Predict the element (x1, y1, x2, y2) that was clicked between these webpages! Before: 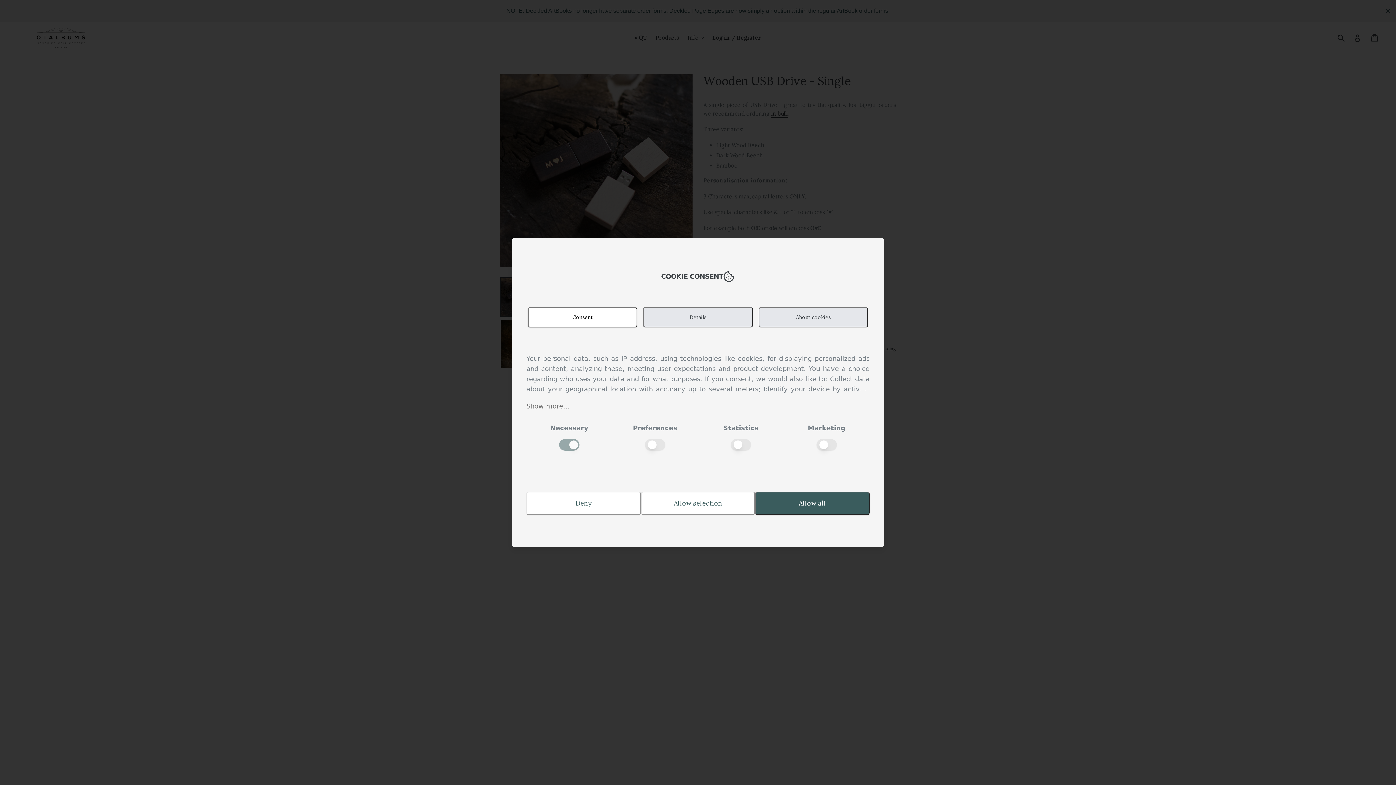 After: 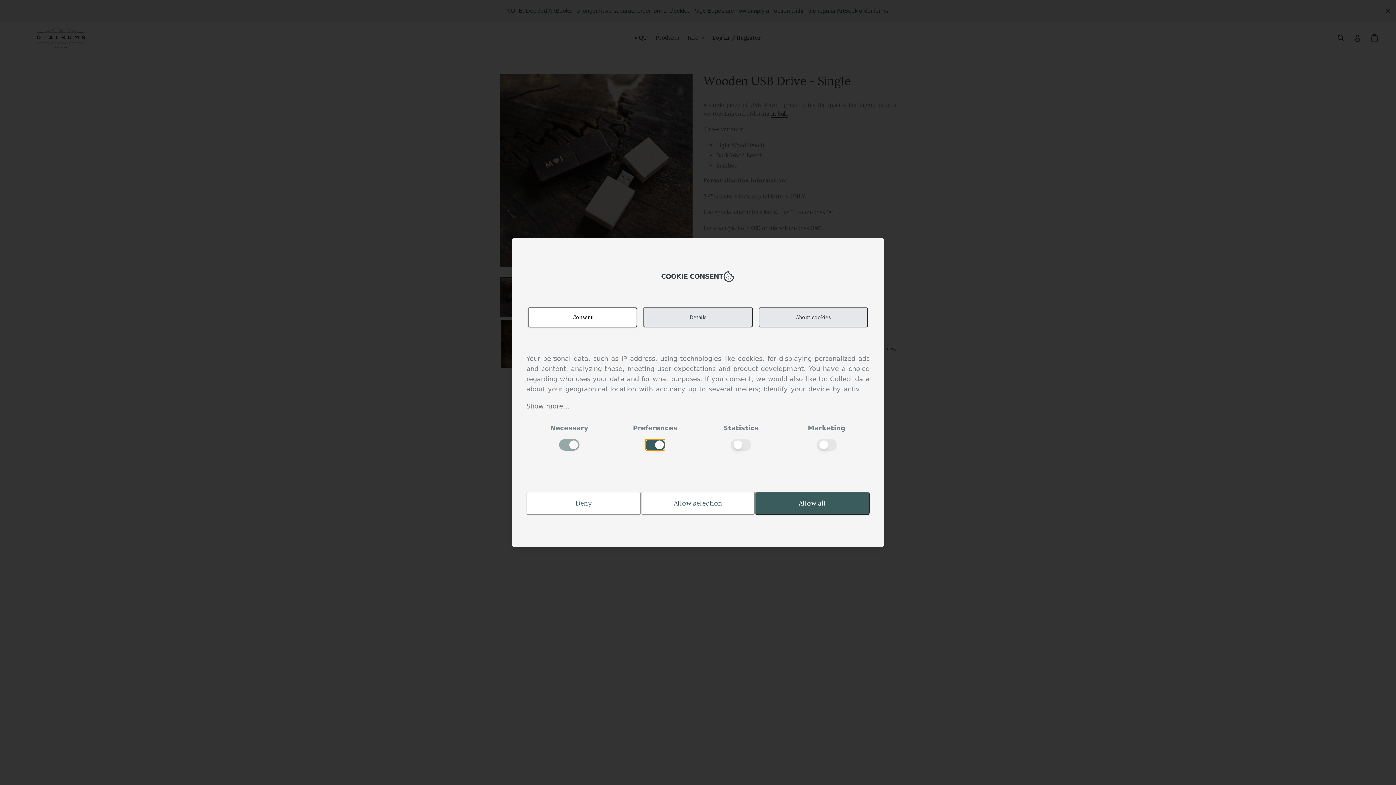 Action: bbox: (645, 439, 665, 451)